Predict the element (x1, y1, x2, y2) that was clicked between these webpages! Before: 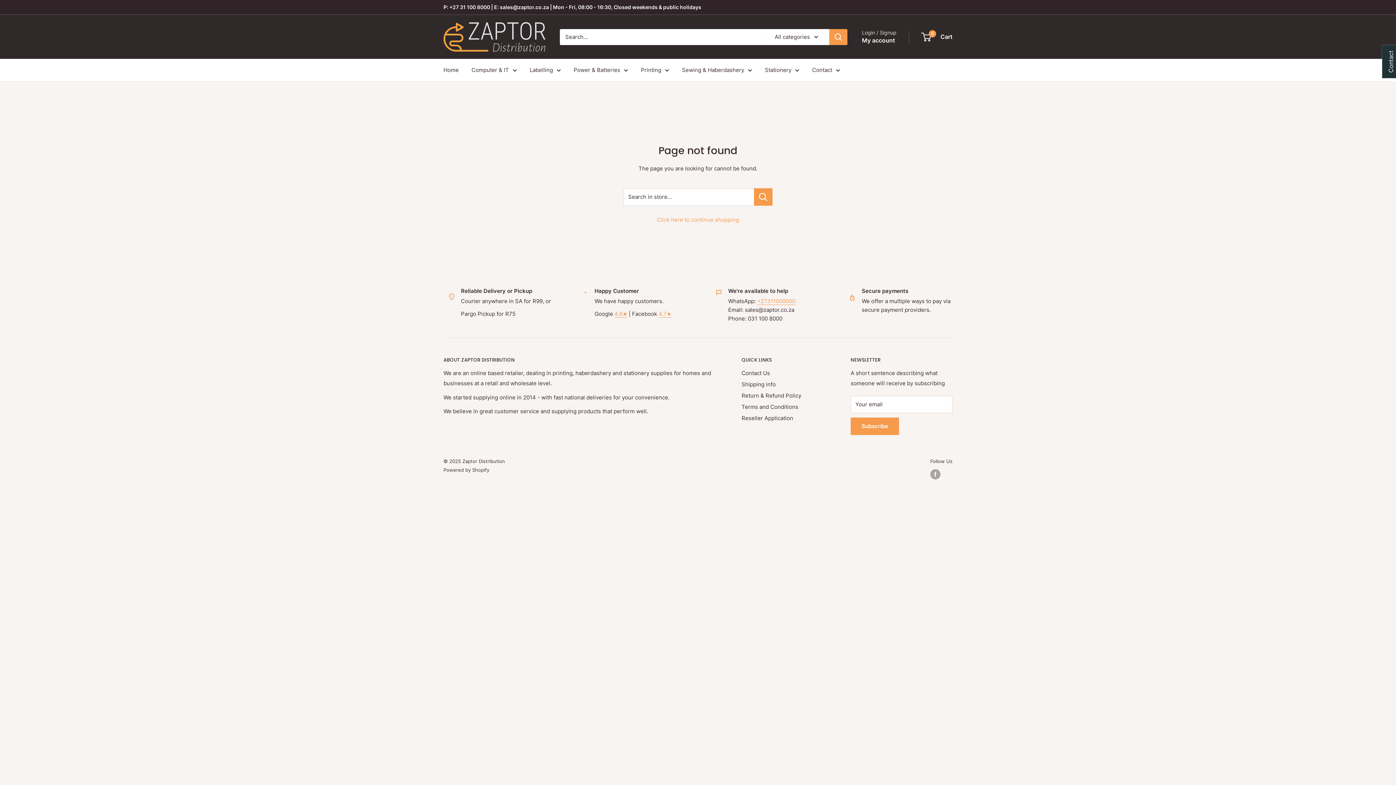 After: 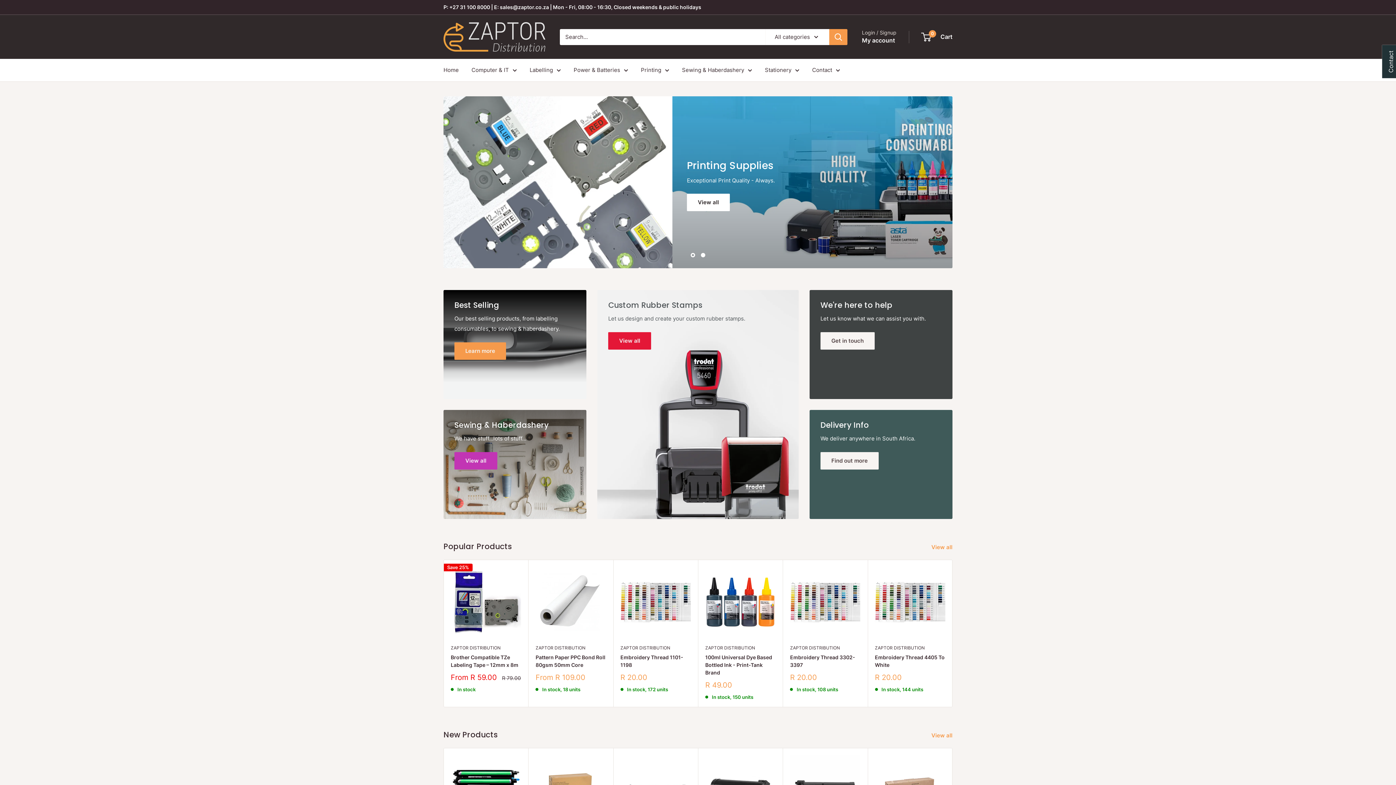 Action: label: Zaptor Distribution bbox: (443, 22, 545, 51)